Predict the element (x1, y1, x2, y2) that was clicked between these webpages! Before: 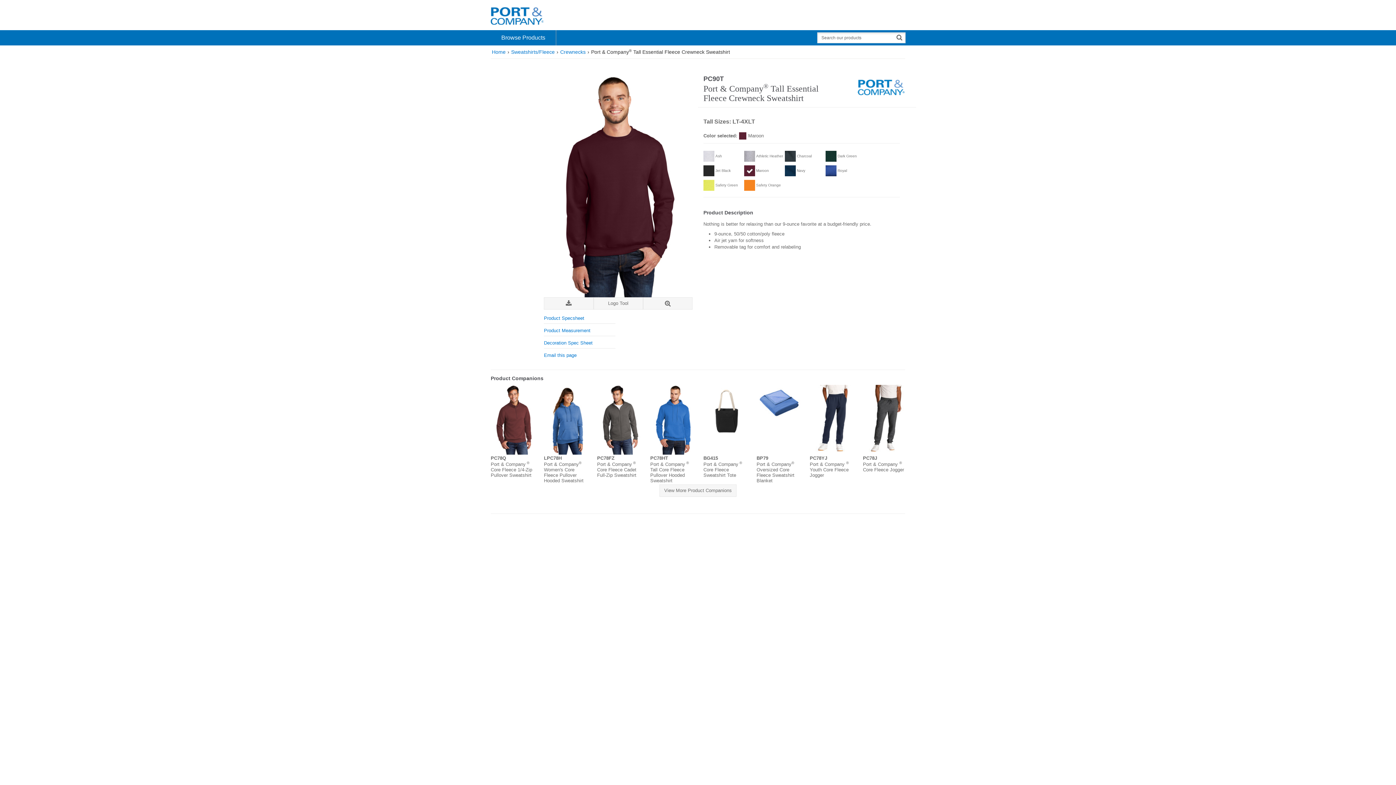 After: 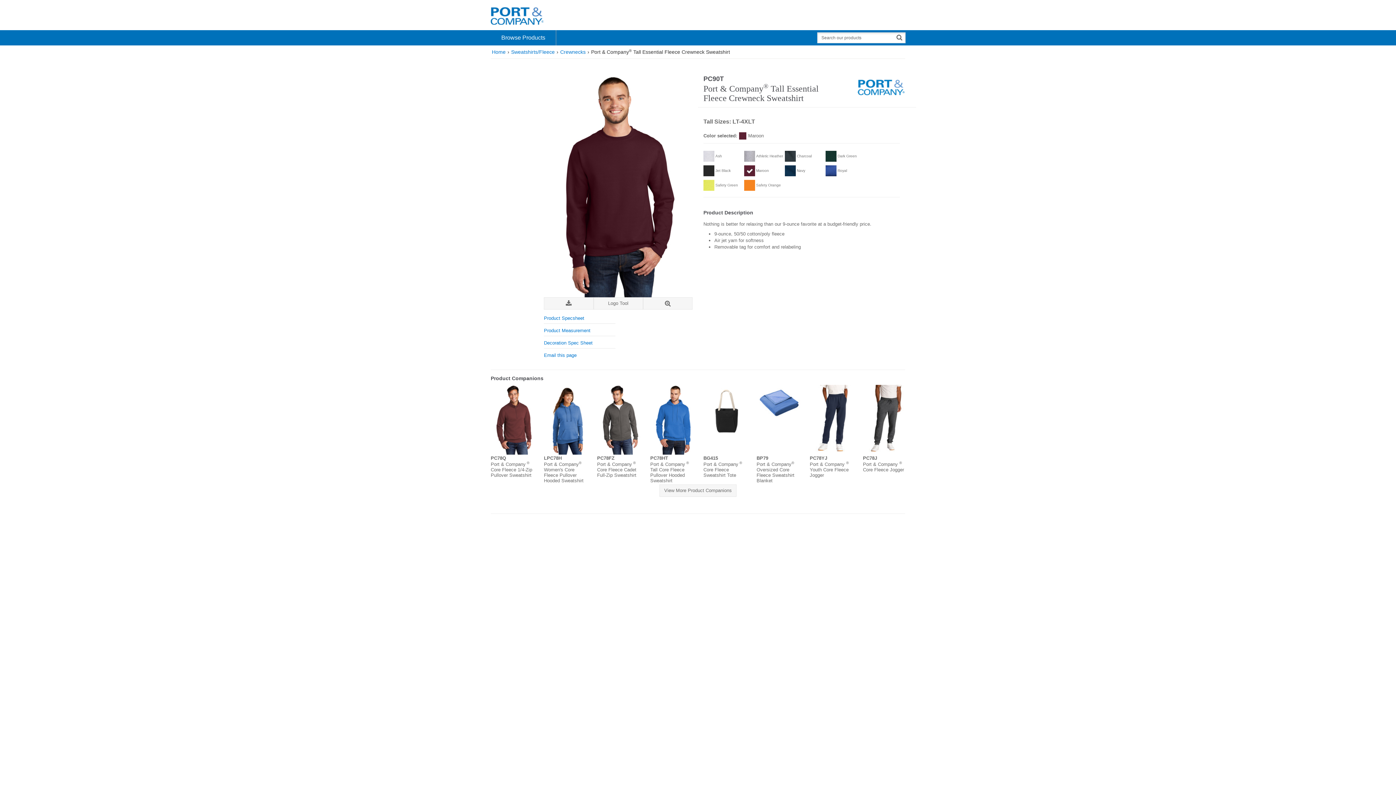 Action: bbox: (744, 165, 785, 176) label: Maroon